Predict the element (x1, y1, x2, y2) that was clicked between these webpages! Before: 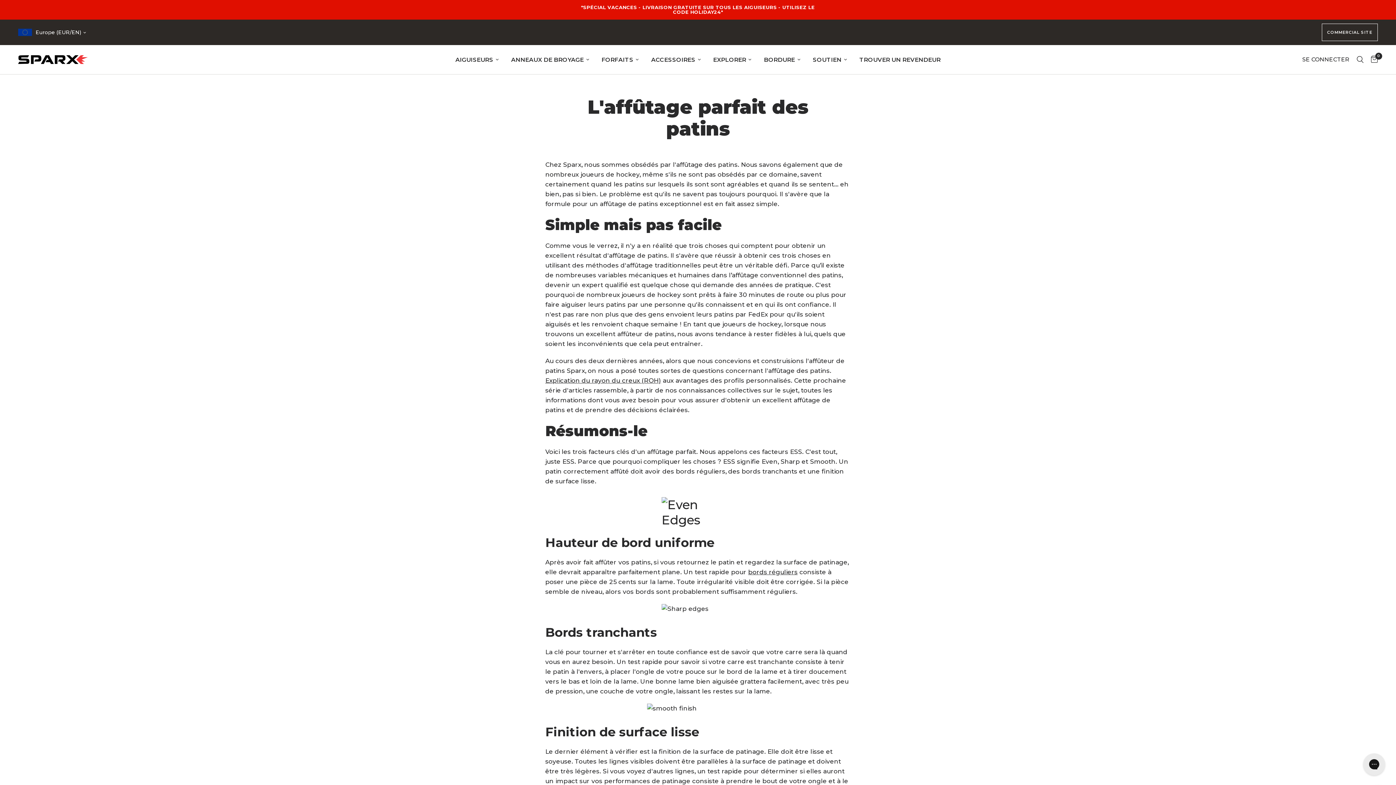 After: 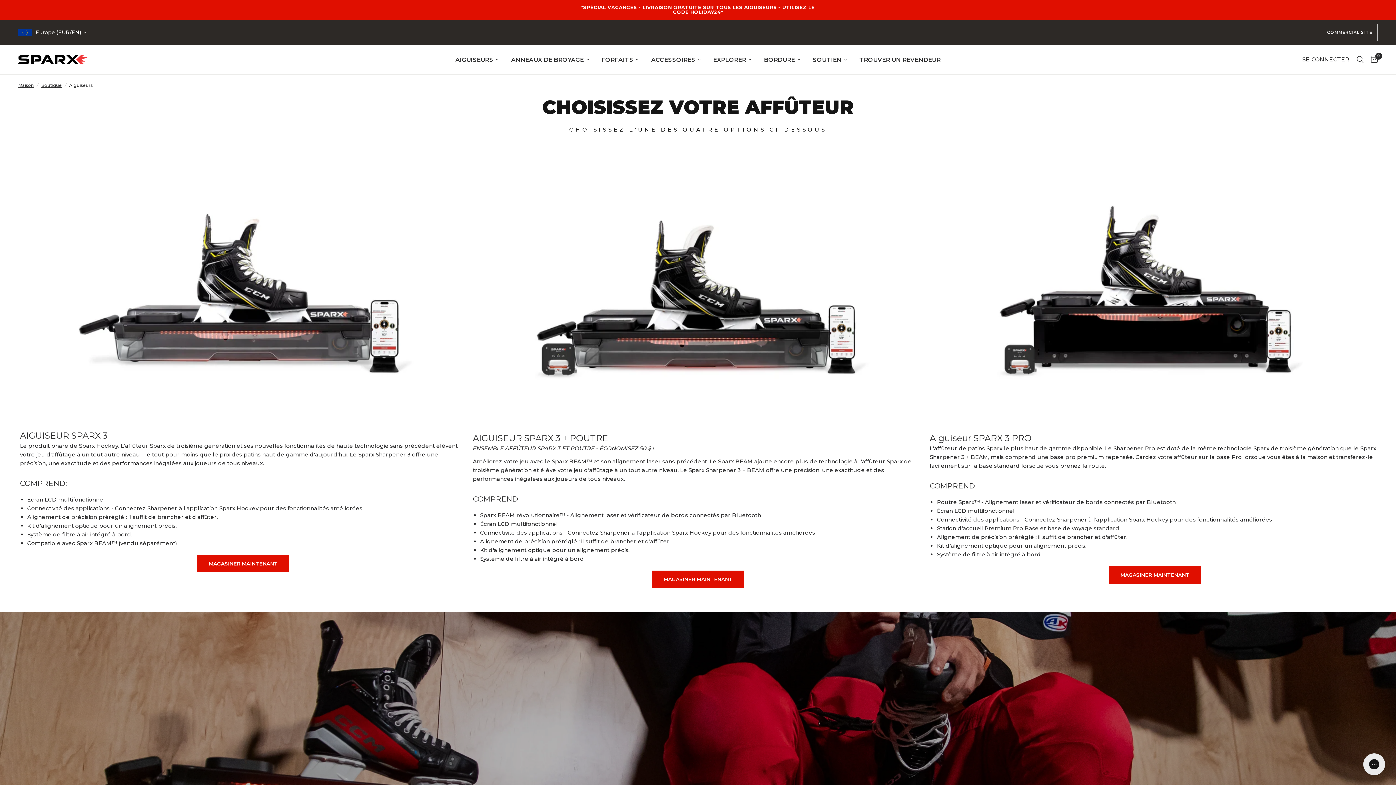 Action: label: AIGUISEURS bbox: (455, 55, 498, 64)